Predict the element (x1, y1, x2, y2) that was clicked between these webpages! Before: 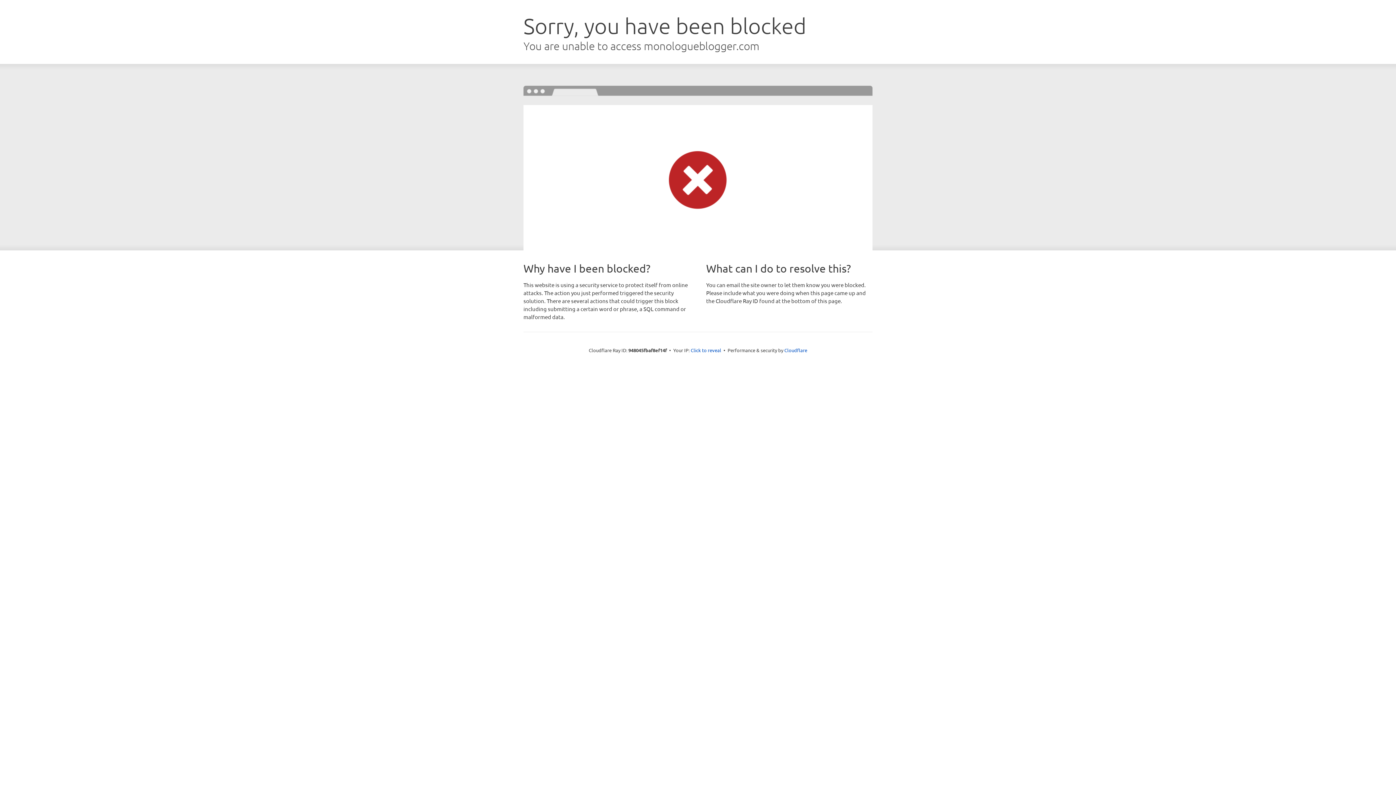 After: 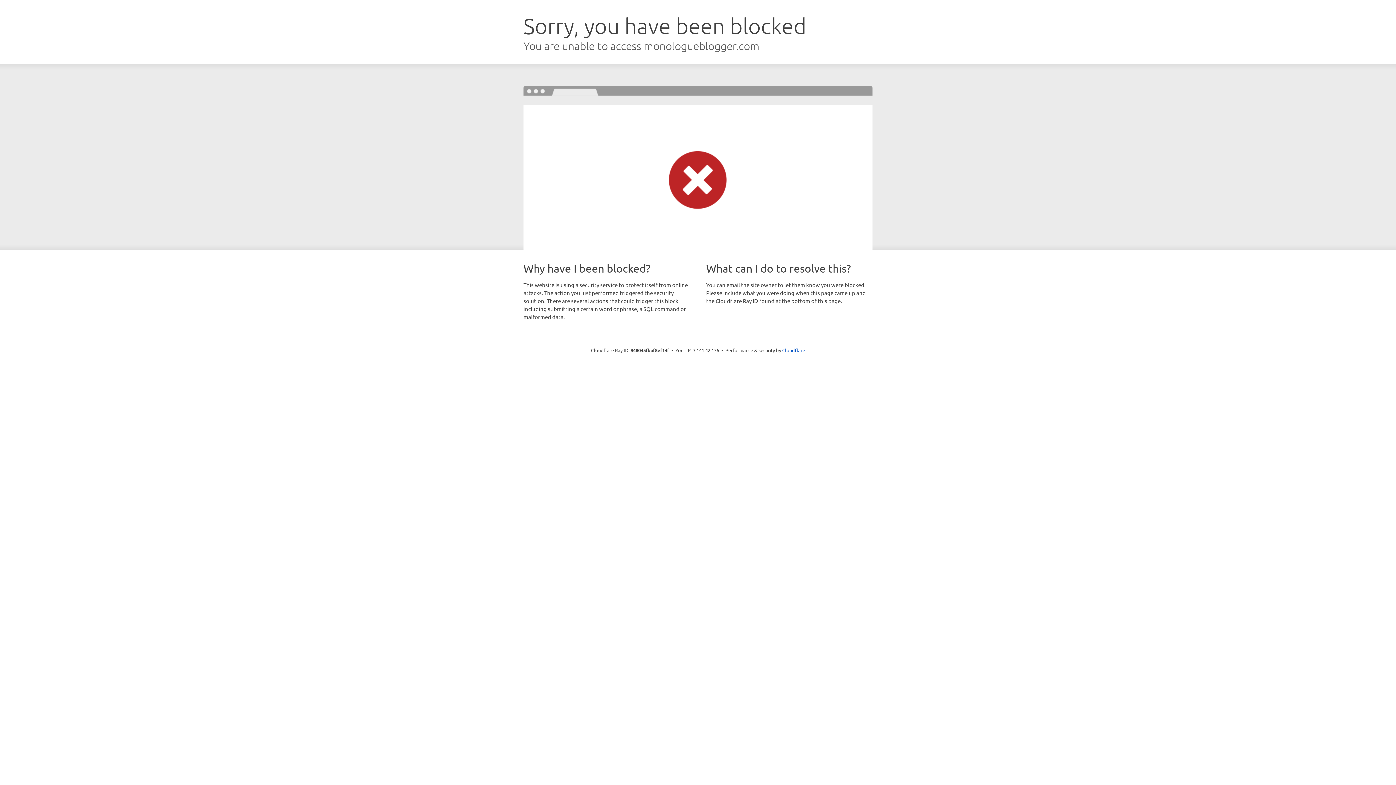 Action: bbox: (690, 346, 721, 353) label: Click to reveal